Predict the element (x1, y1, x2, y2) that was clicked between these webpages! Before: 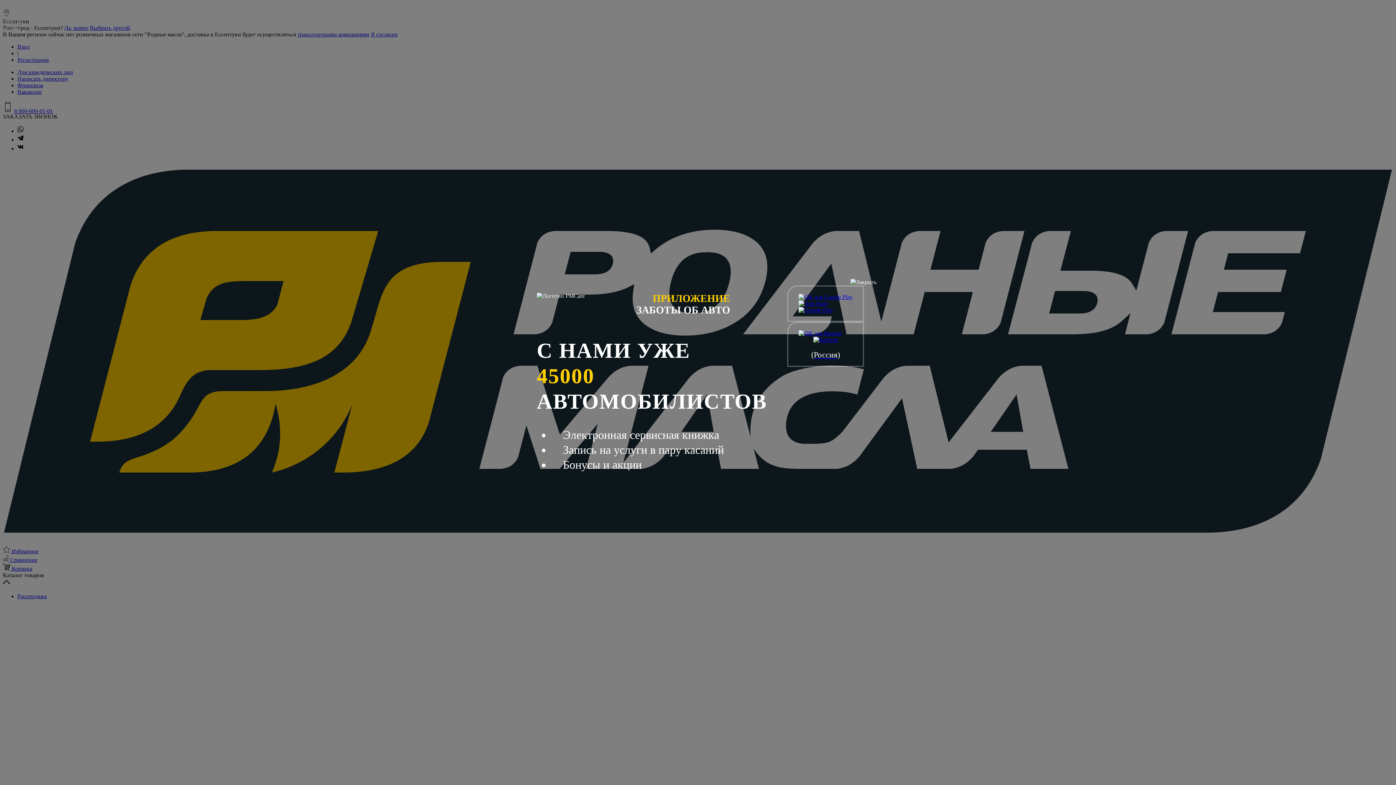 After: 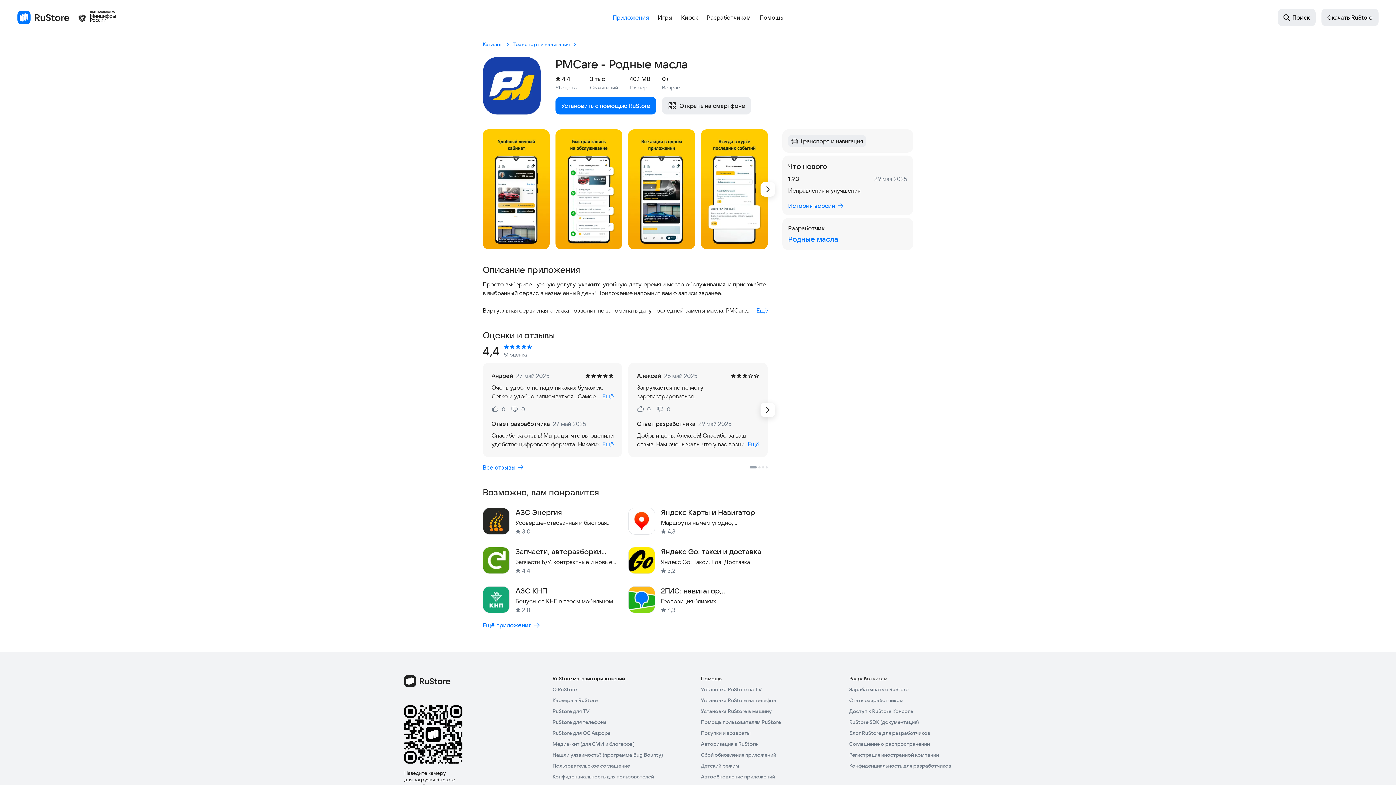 Action: bbox: (798, 330, 852, 358) label: (Россия)